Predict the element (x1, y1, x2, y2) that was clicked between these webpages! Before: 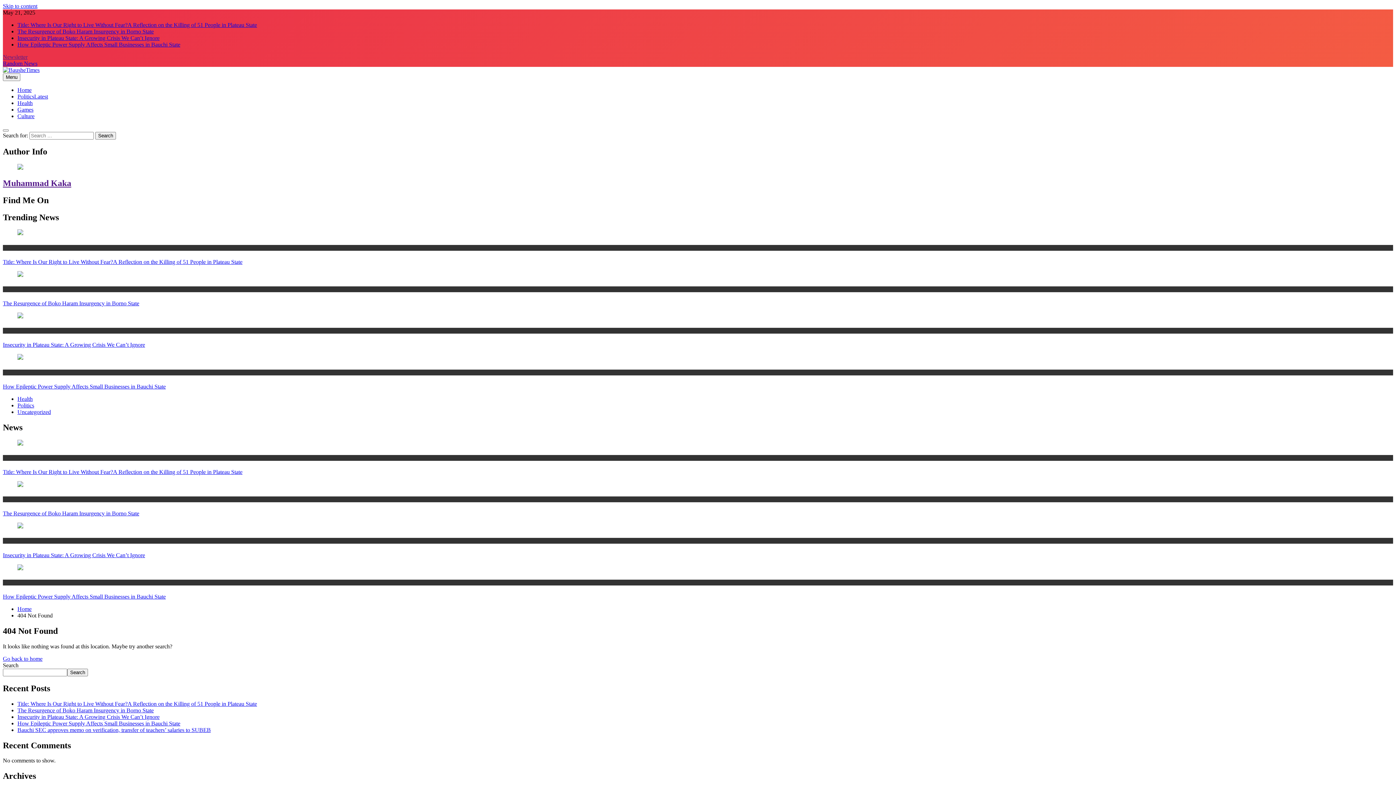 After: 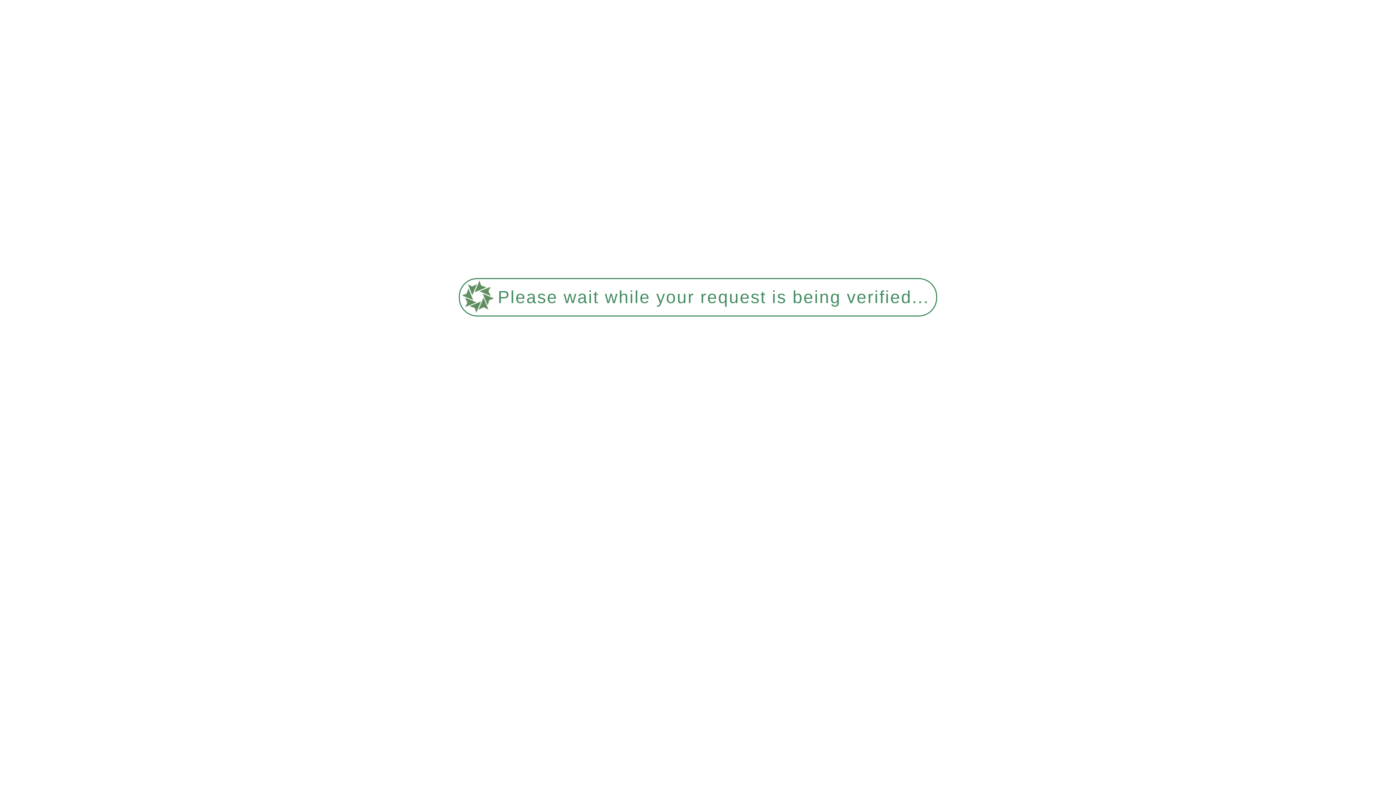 Action: label: The Resurgence of Boko Haram Insurgency in Borno State bbox: (17, 28, 153, 34)